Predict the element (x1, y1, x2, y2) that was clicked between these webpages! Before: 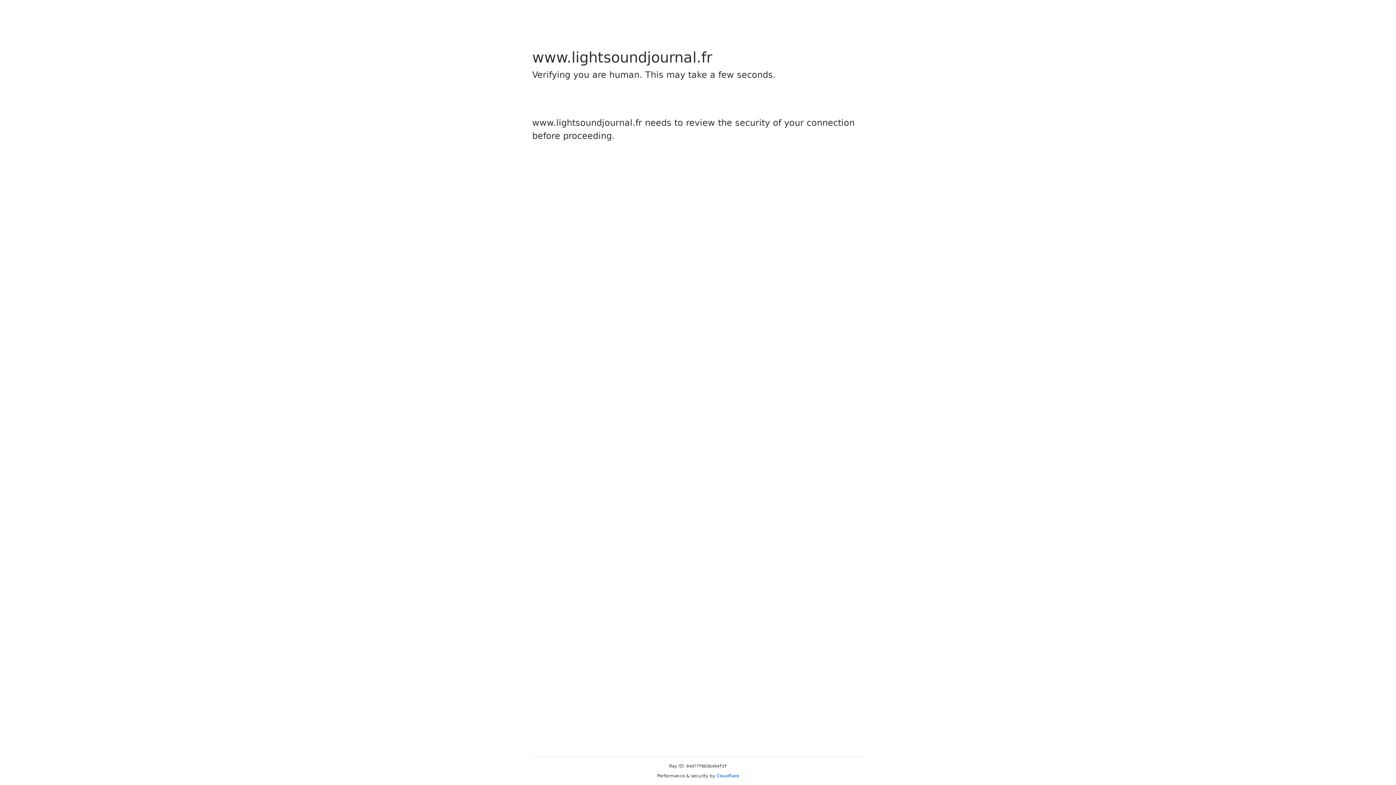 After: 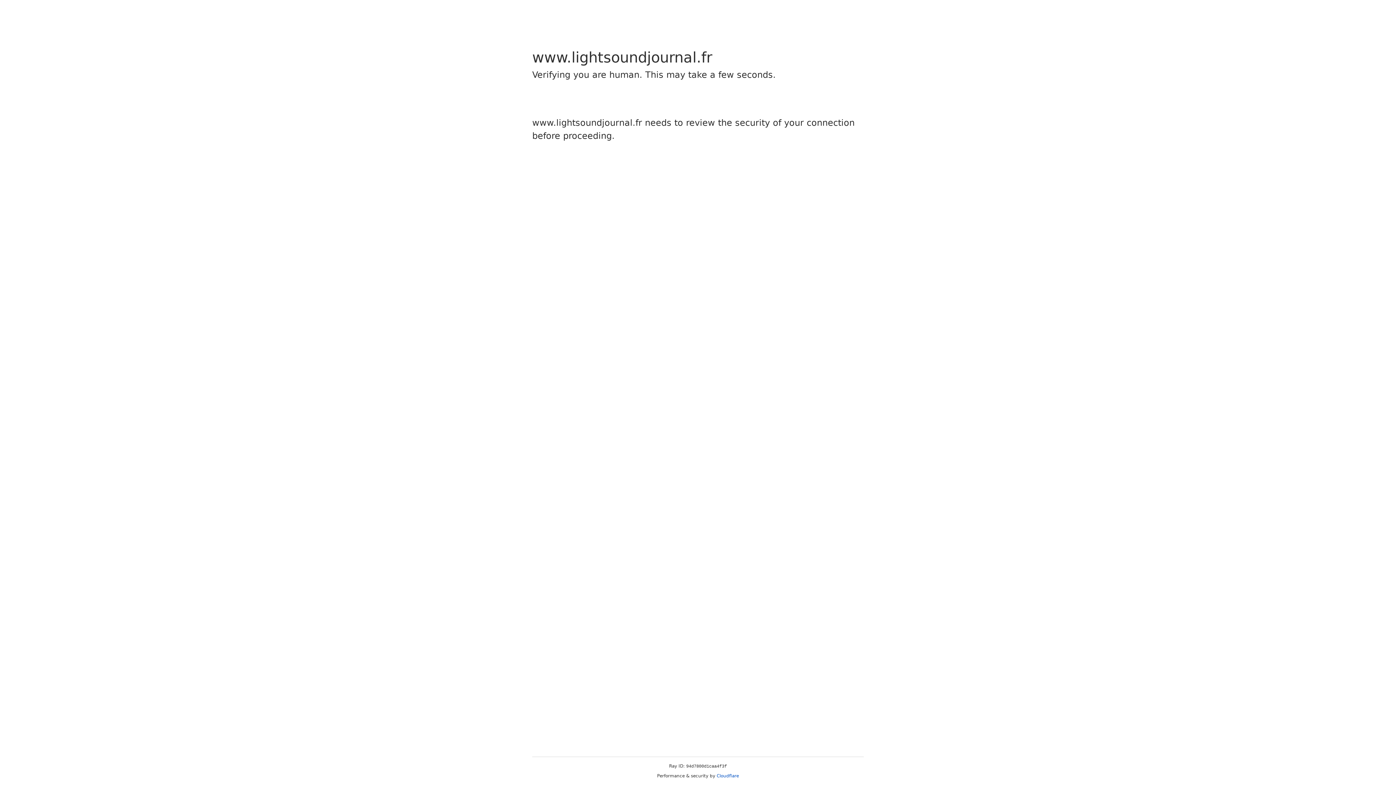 Action: bbox: (716, 773, 739, 778) label: Cloudflare